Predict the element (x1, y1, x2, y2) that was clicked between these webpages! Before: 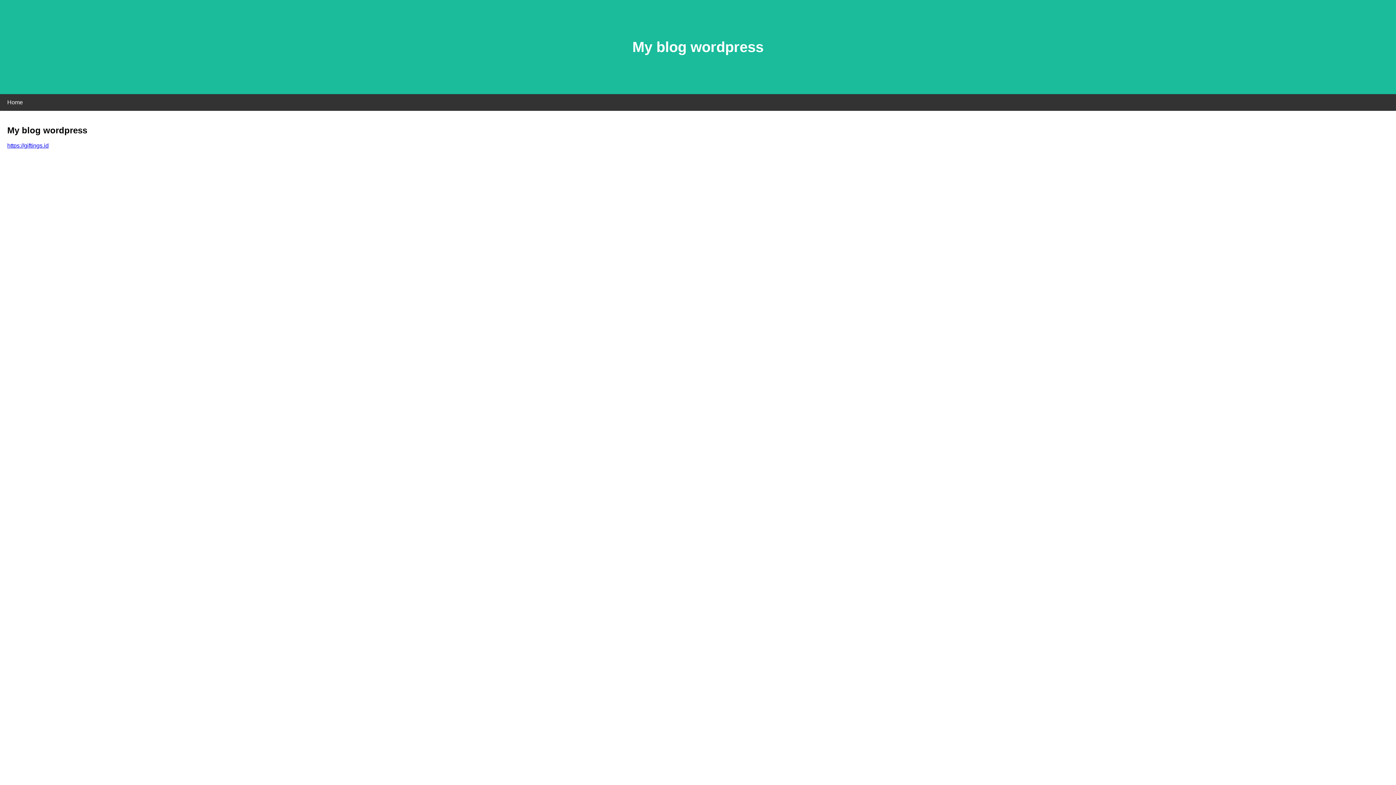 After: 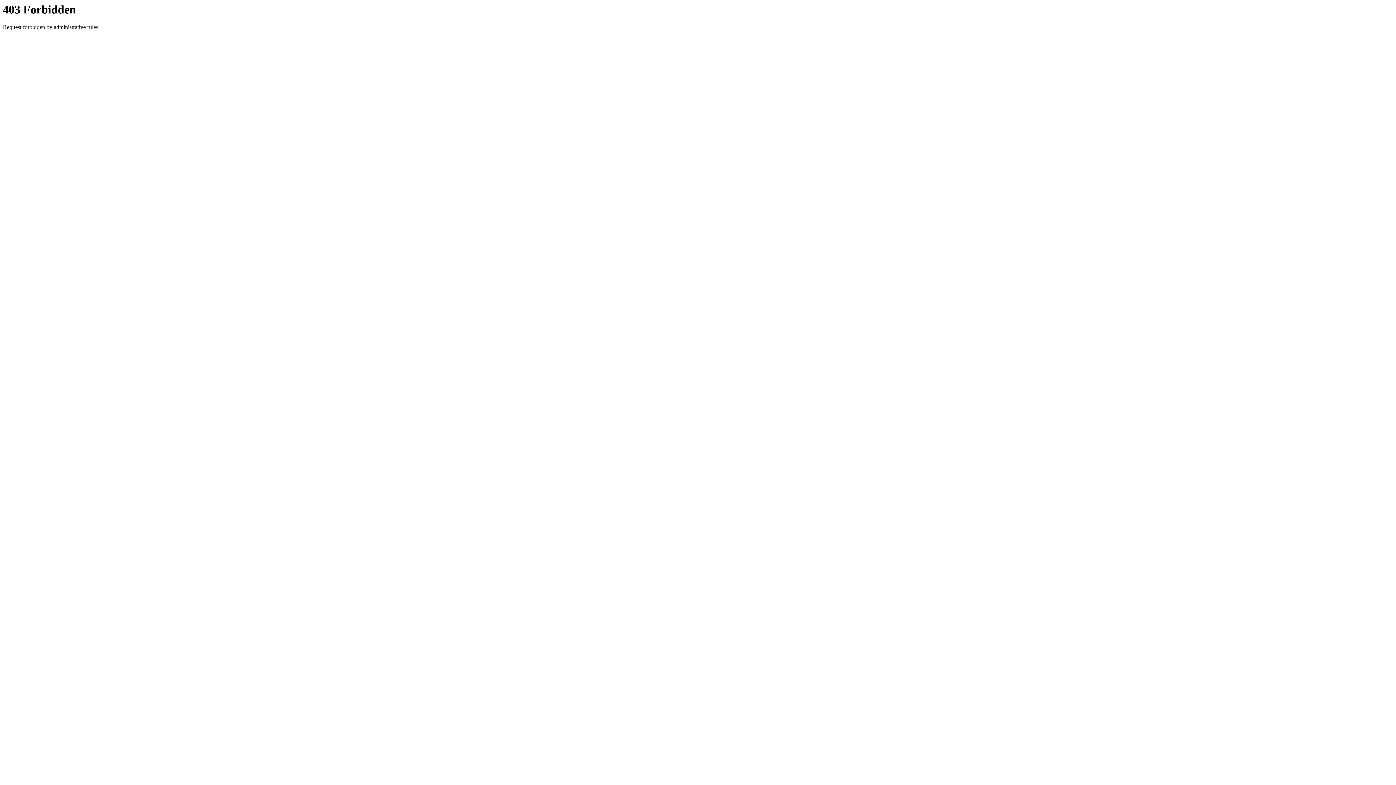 Action: label: https://giftings.id bbox: (7, 142, 48, 148)